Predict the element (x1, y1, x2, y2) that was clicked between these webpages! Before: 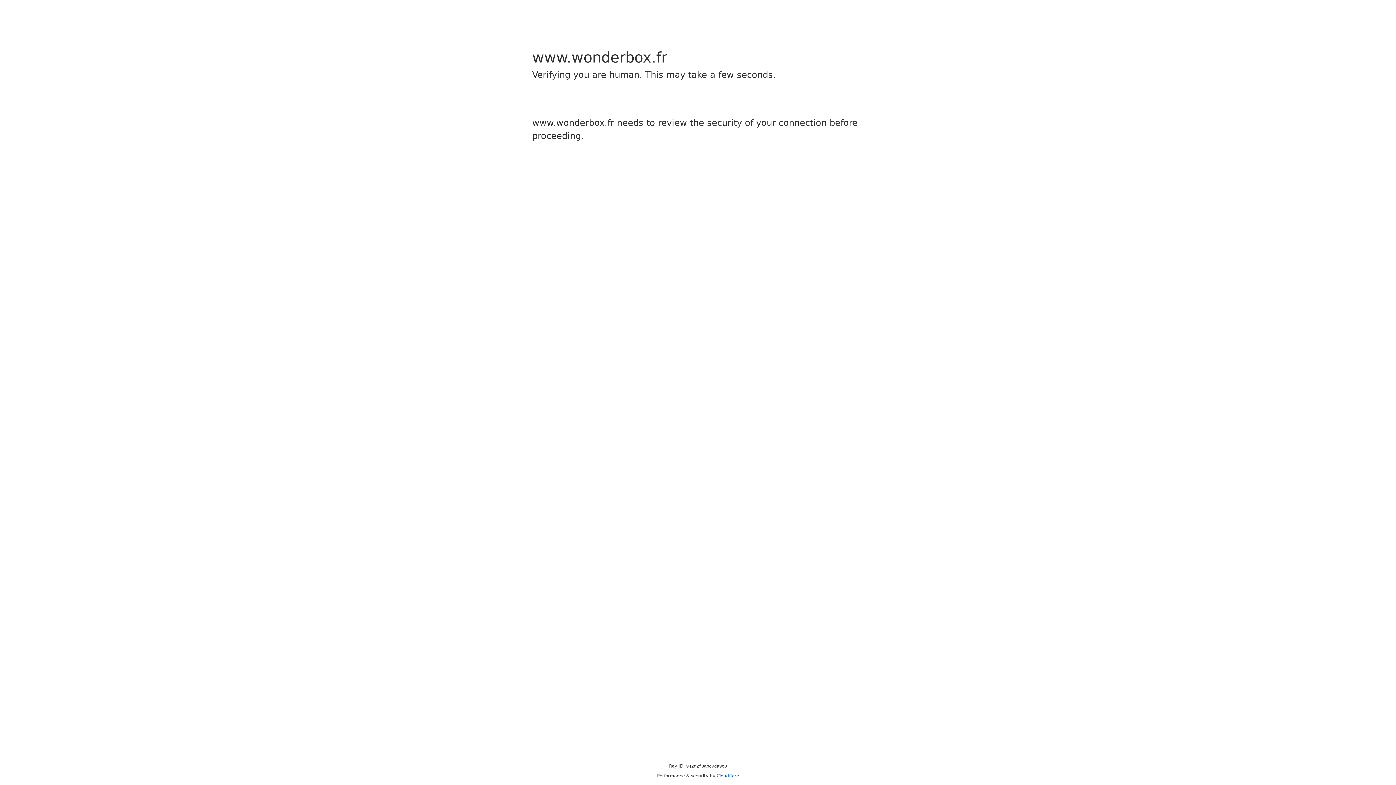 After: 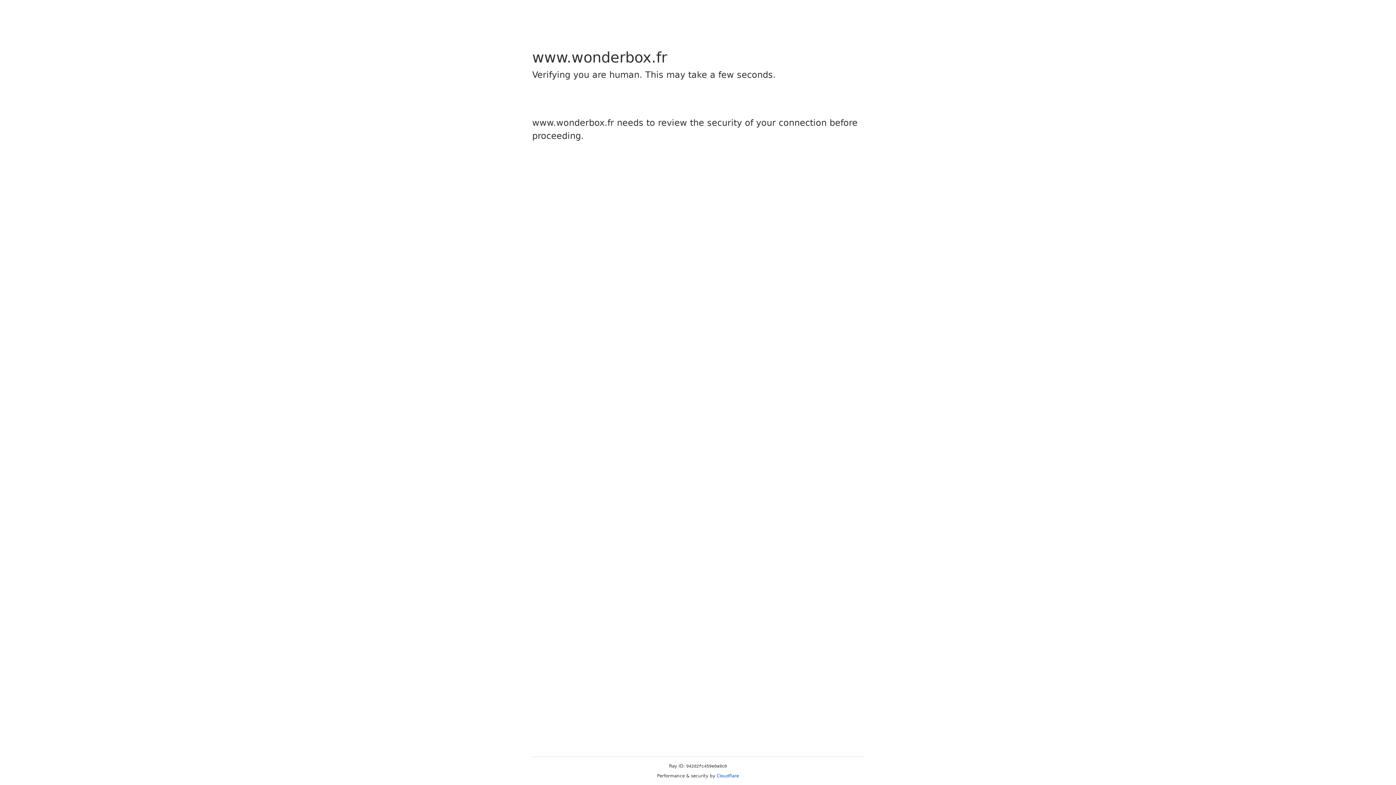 Action: bbox: (716, 773, 739, 778) label: Cloudflare